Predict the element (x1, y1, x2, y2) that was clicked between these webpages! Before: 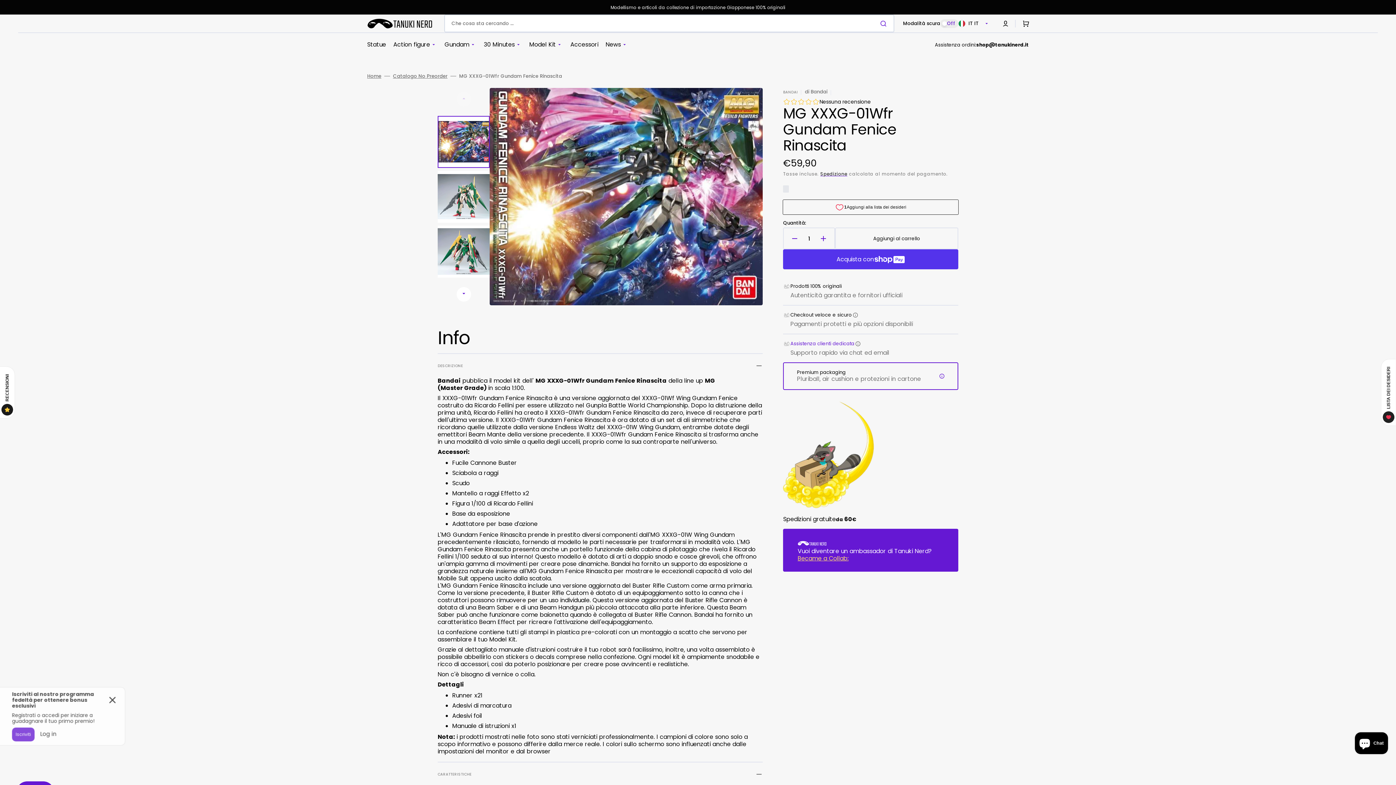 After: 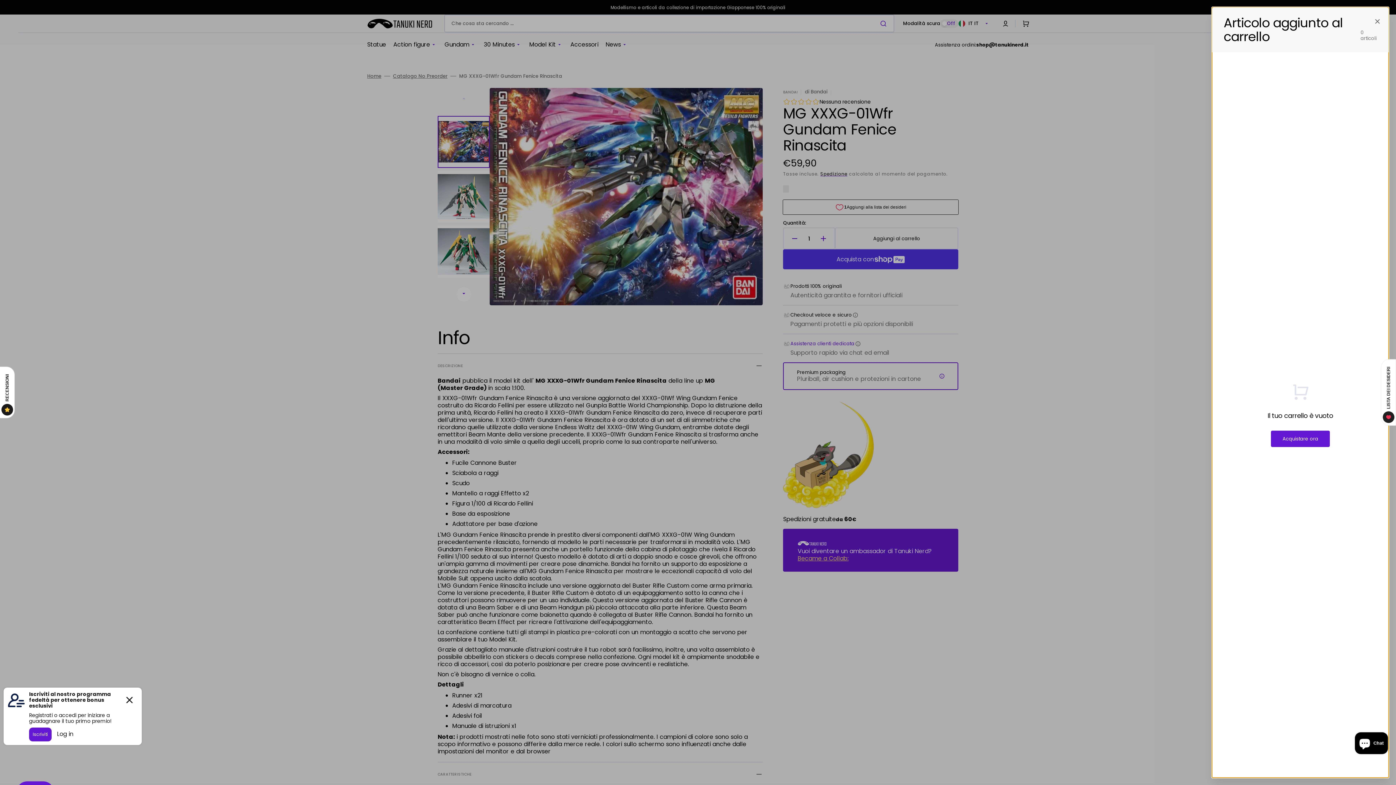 Action: bbox: (1015, 15, 1034, 31) label: Carrello aperto